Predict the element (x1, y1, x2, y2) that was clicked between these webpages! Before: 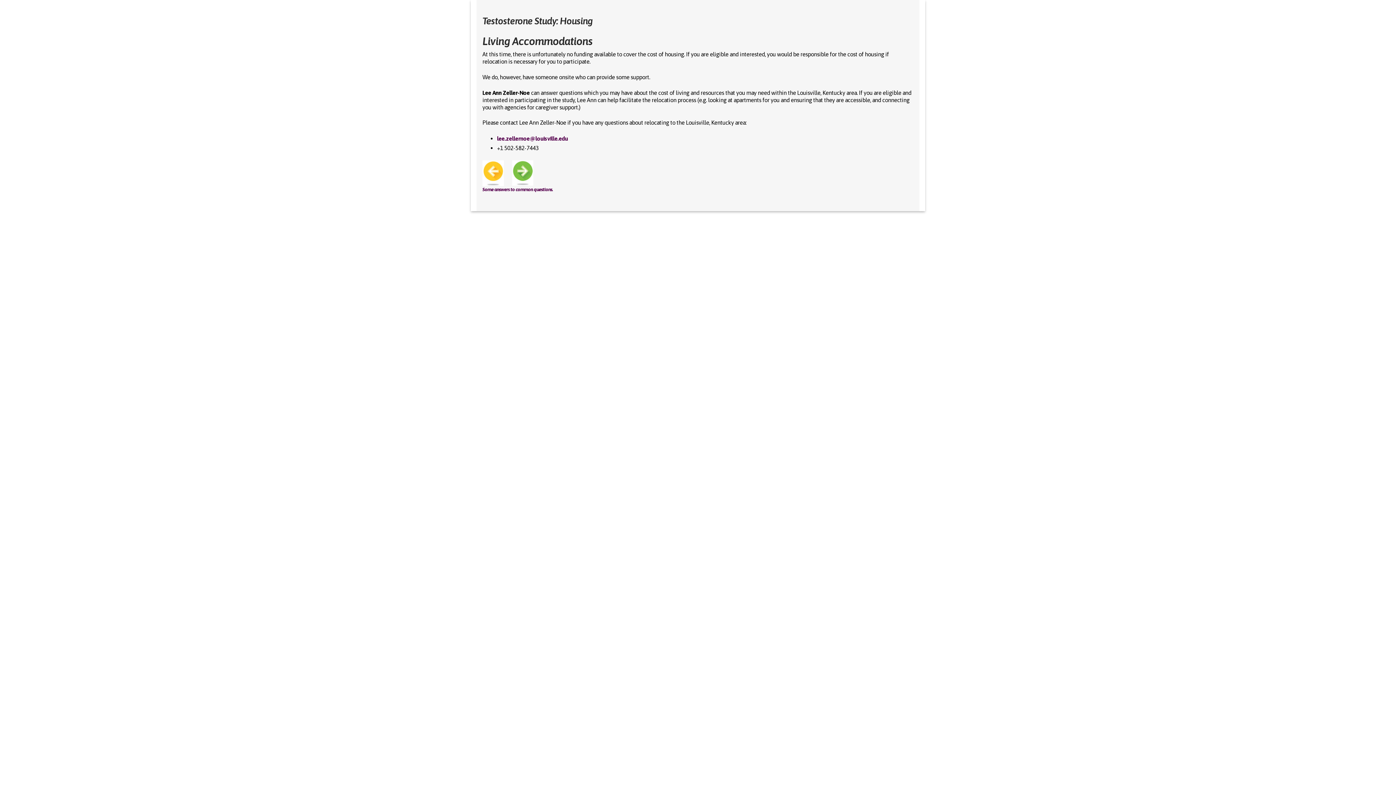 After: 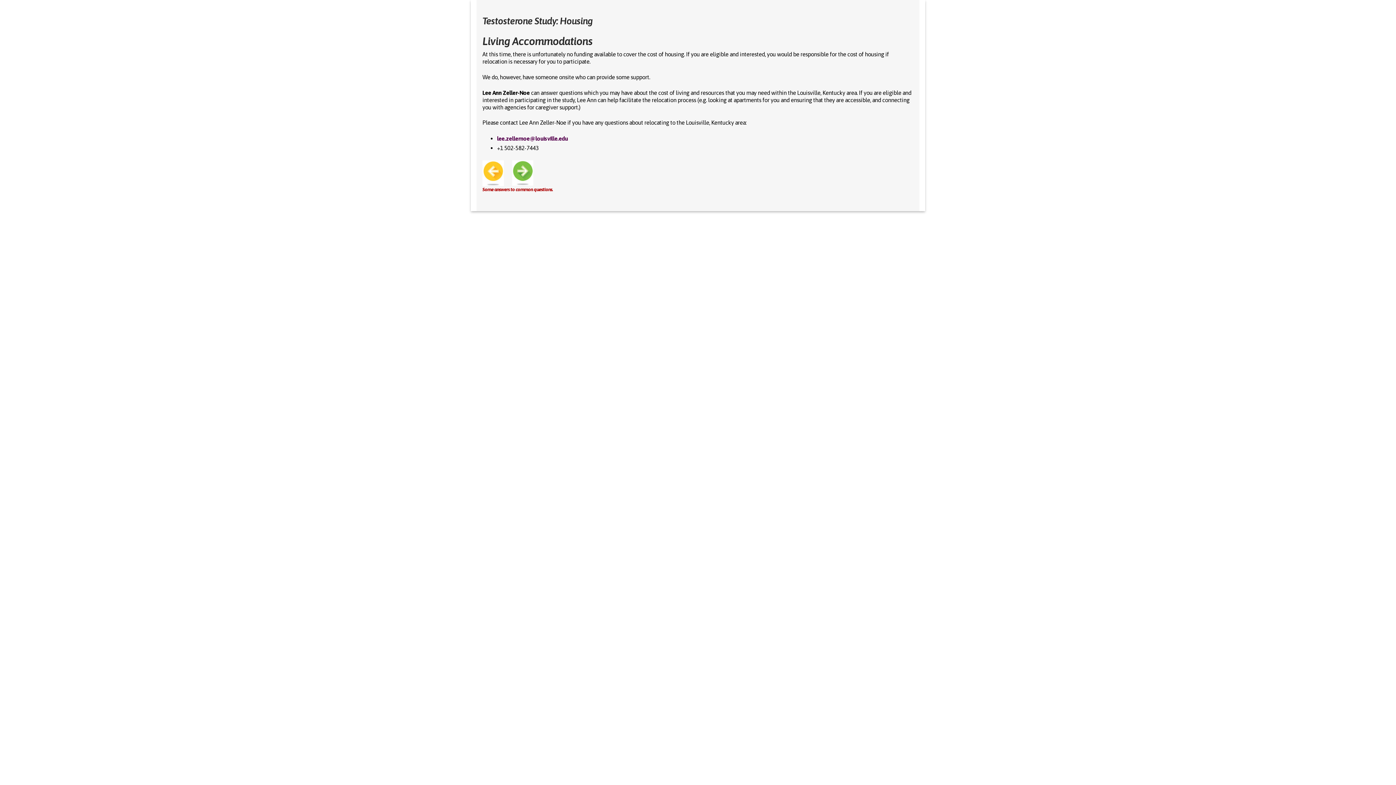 Action: bbox: (482, 186, 553, 192) label: Some answers to common questions.